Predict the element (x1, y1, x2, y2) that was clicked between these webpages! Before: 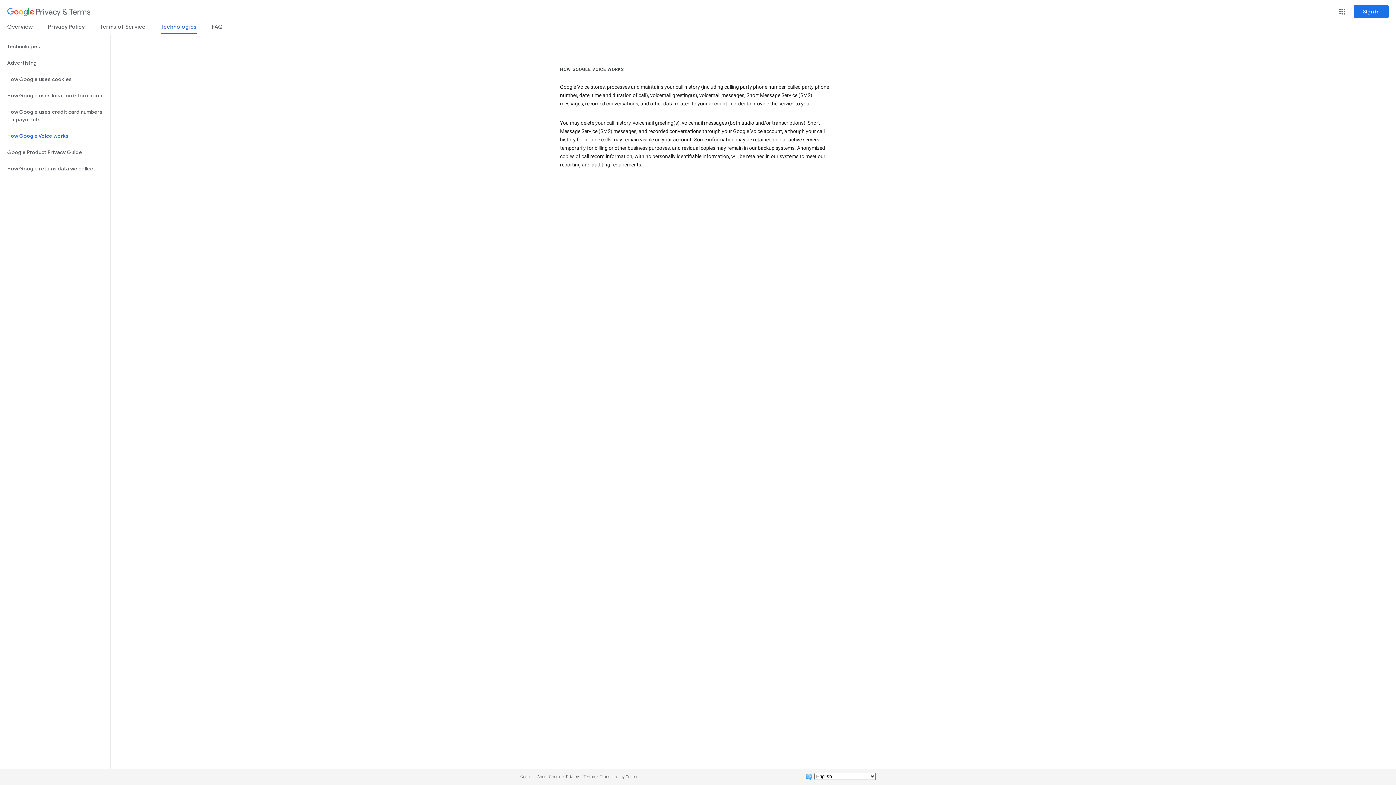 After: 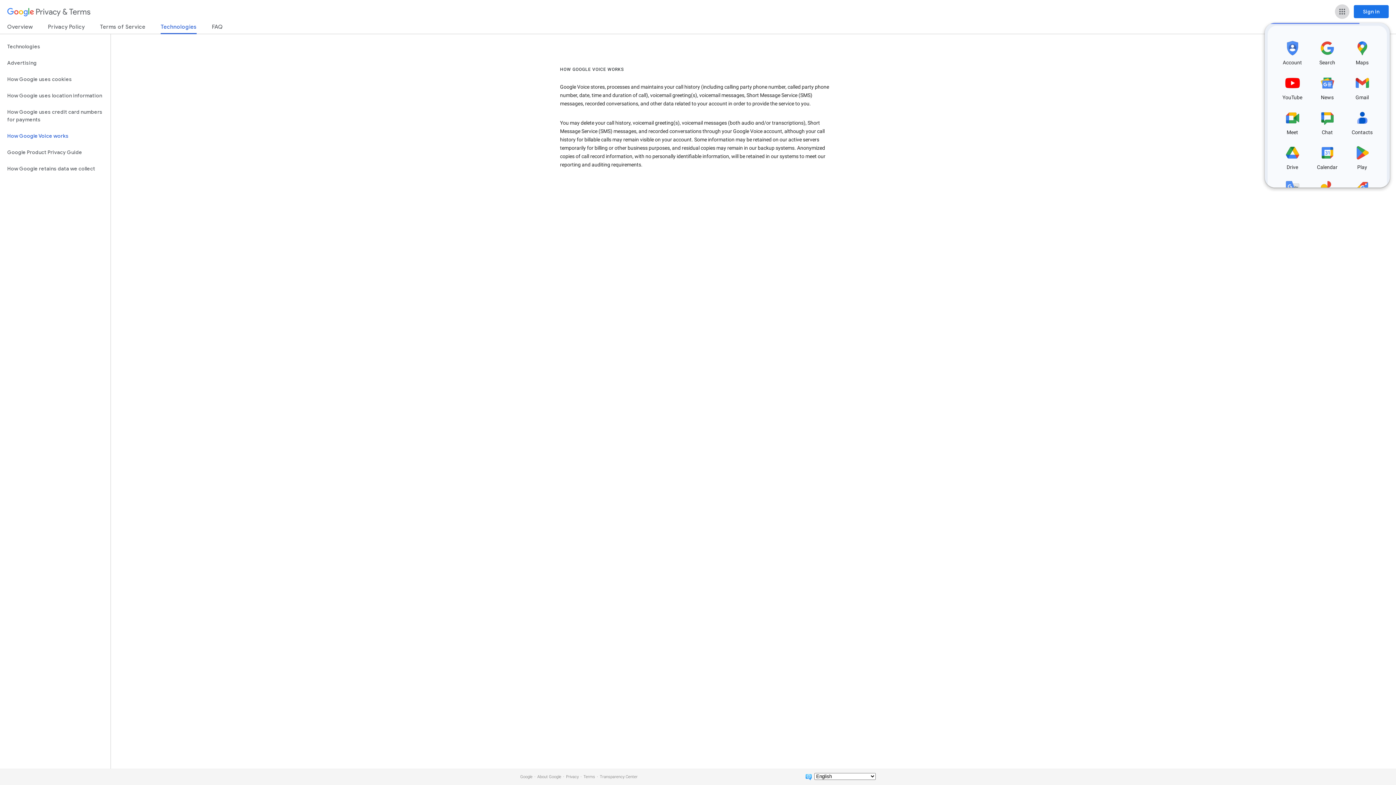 Action: label: Google apps bbox: (1335, 4, 1349, 18)